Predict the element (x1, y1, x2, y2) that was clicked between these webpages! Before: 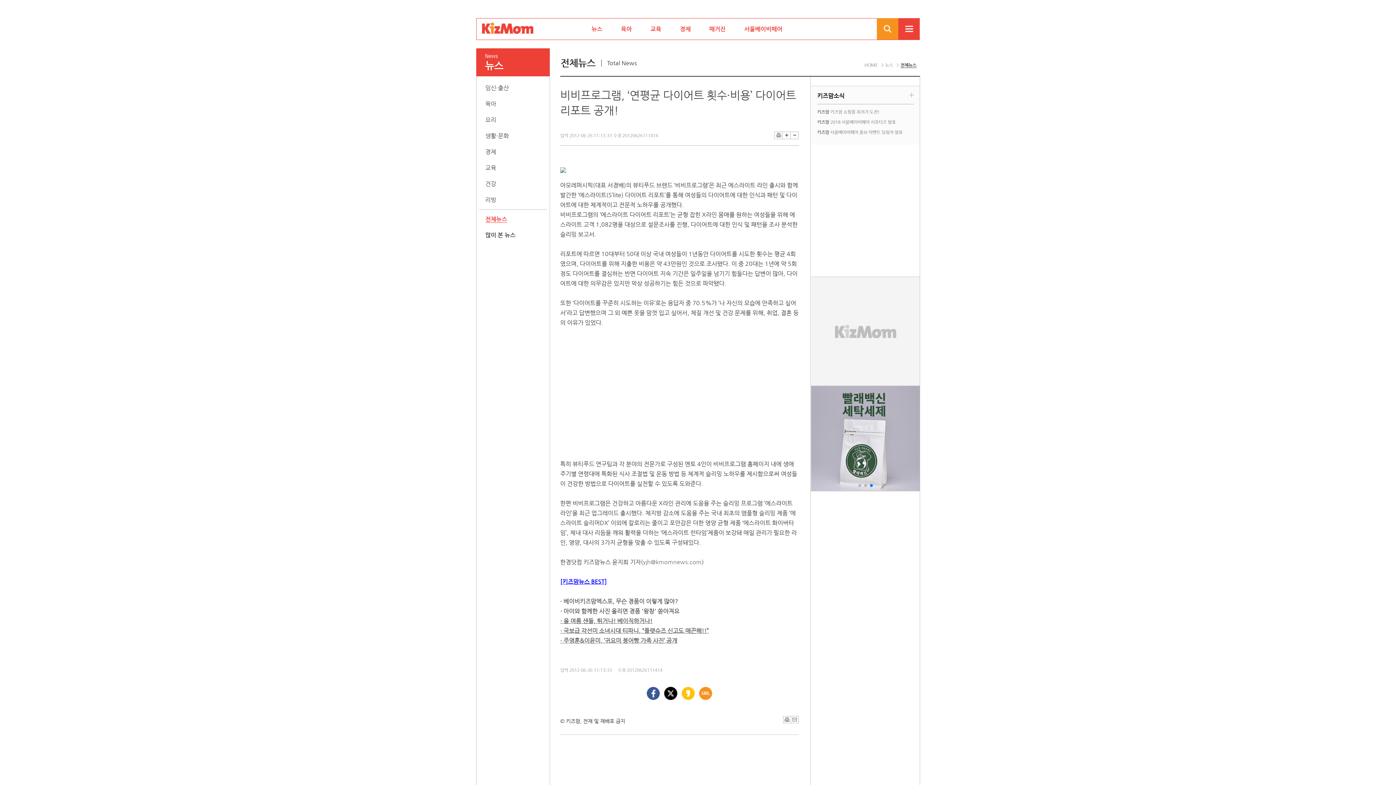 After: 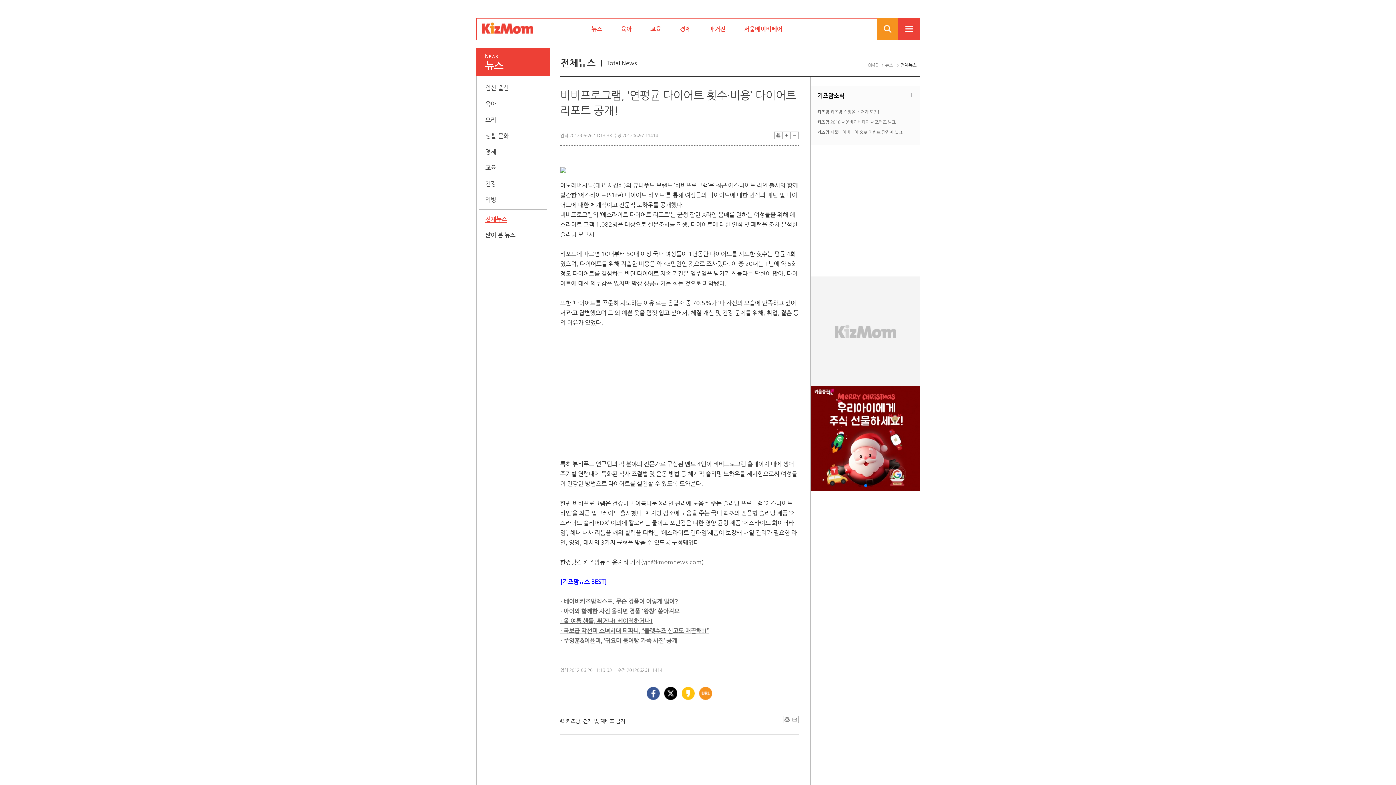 Action: label: · 주영훈&이윤미, ‘귀요미 붕어빵 가족 사진’ 공개 bbox: (560, 637, 677, 644)